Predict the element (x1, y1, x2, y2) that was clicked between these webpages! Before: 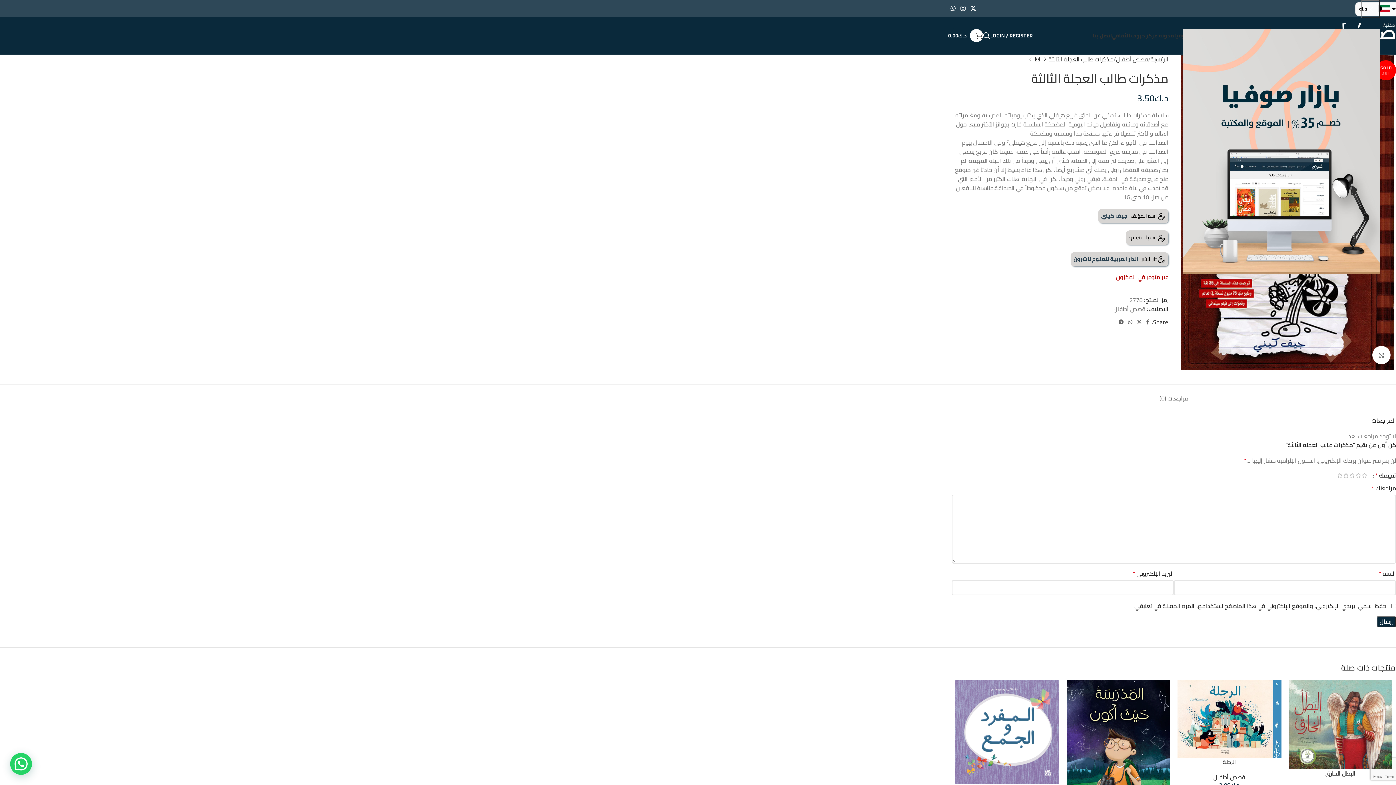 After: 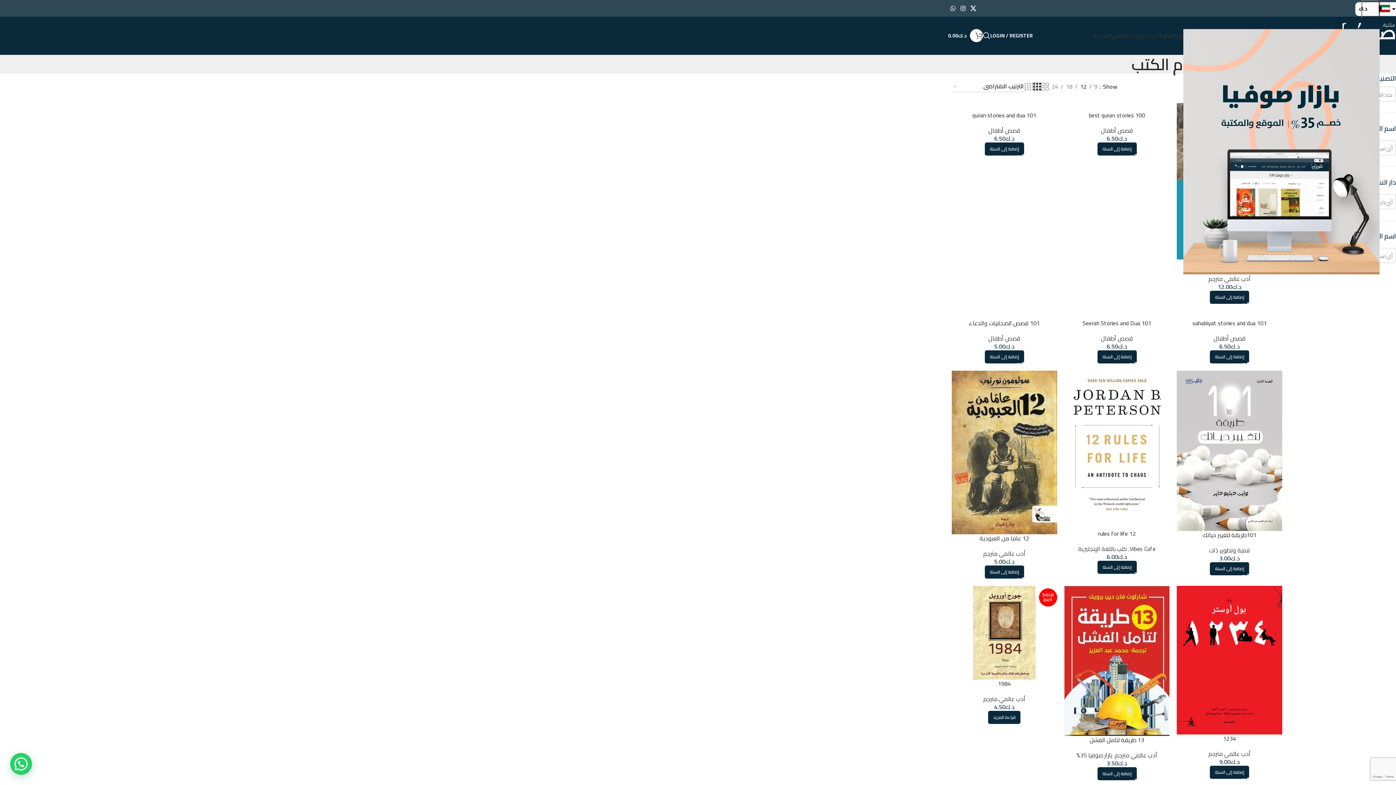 Action: bbox: (1034, 55, 1041, 63)